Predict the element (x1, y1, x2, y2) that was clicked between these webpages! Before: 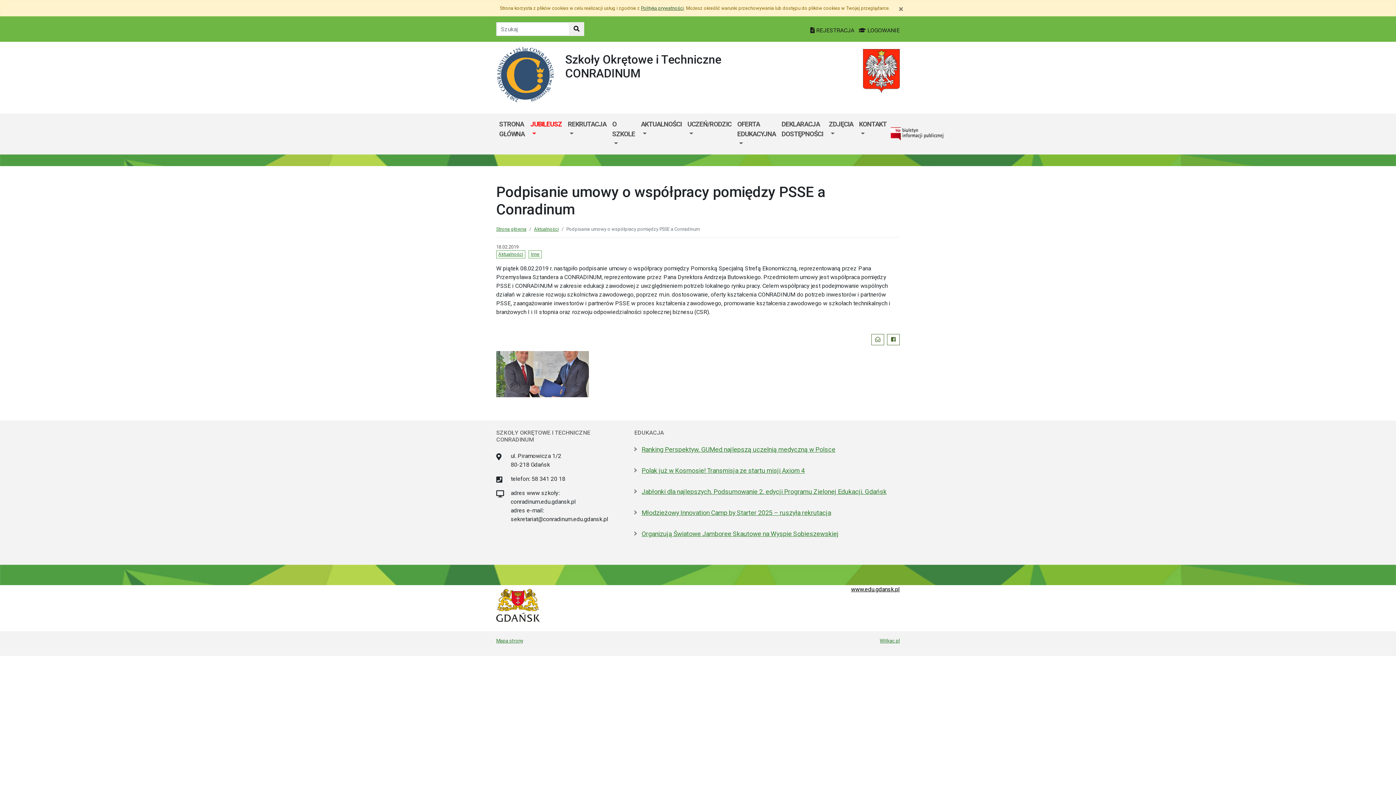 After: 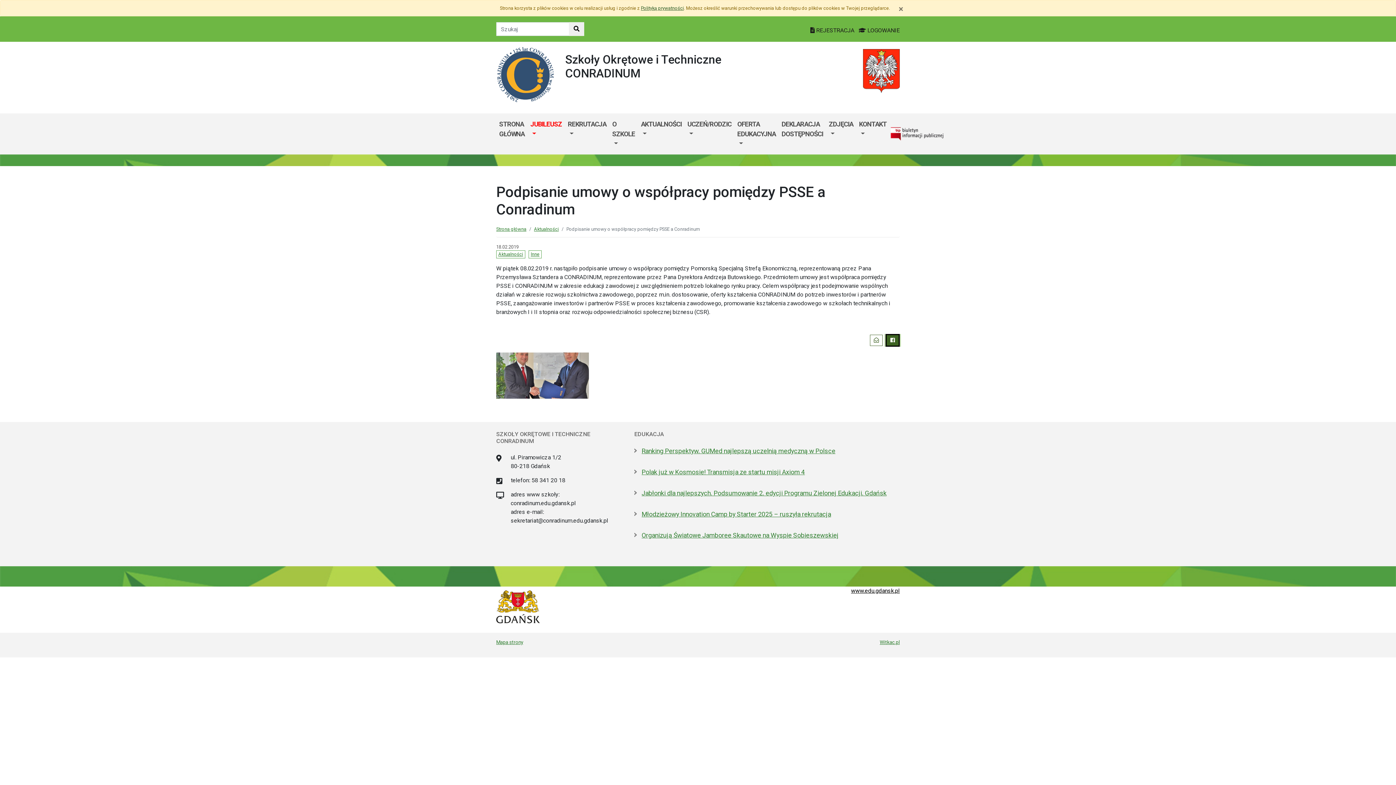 Action: bbox: (887, 334, 900, 345) label: Facebook